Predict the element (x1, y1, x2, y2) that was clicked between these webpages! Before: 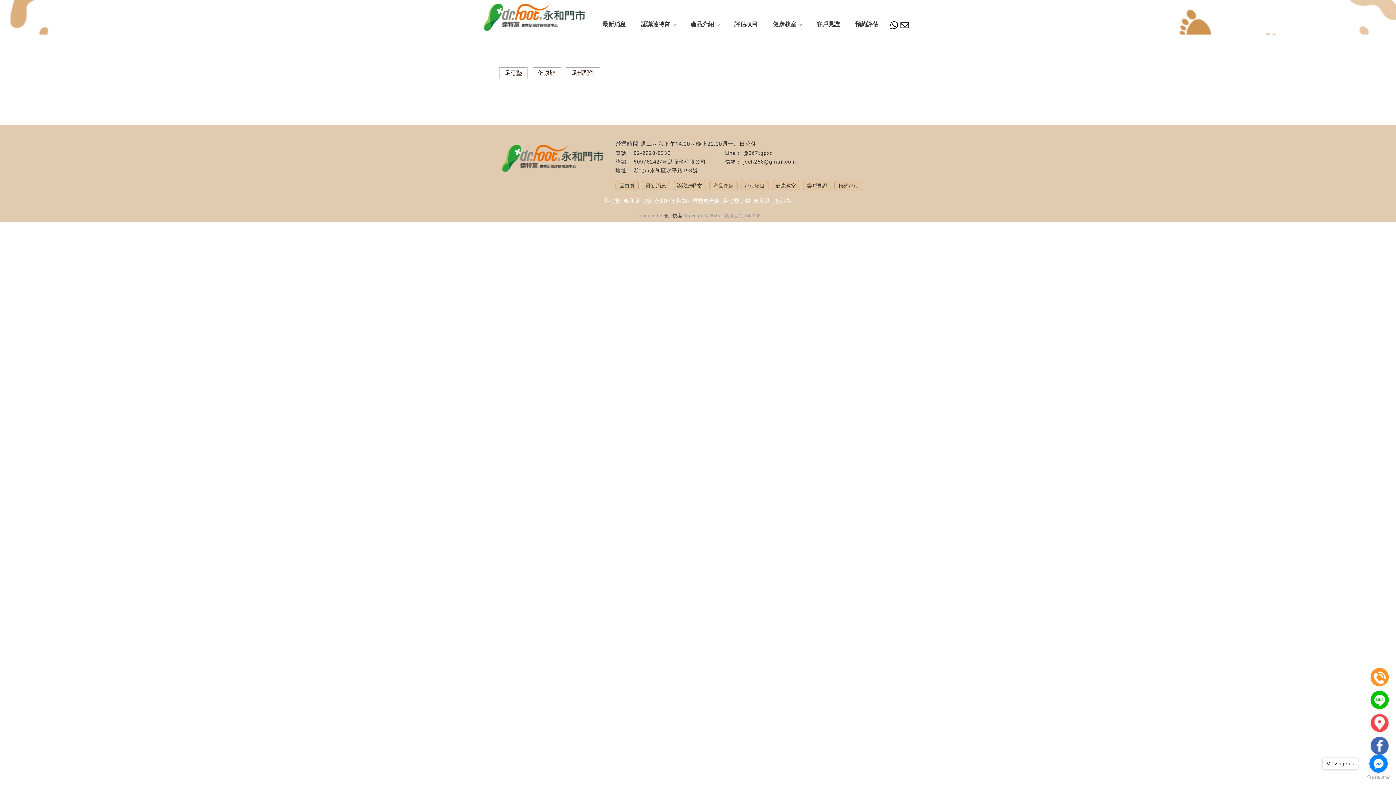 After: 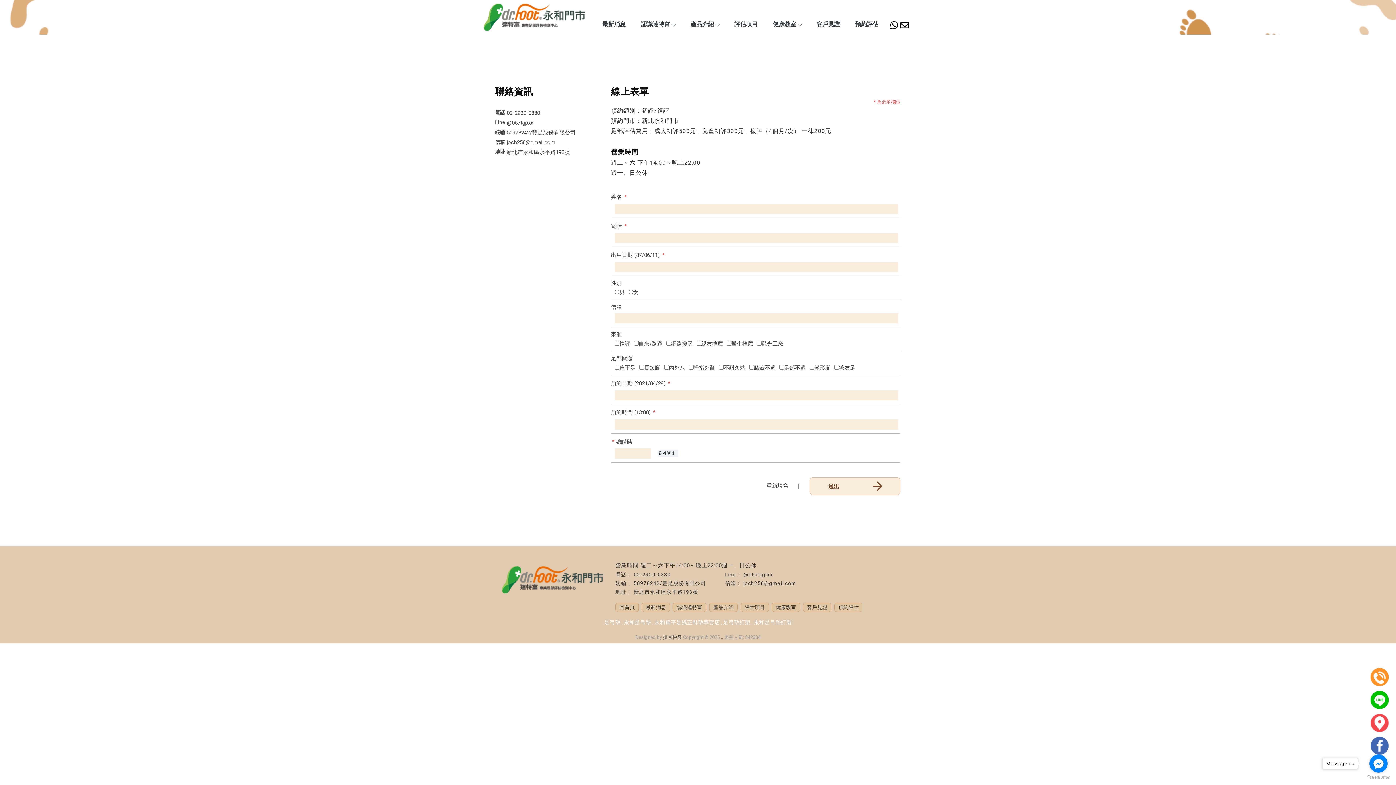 Action: label: 預約評估 bbox: (834, 181, 862, 190)